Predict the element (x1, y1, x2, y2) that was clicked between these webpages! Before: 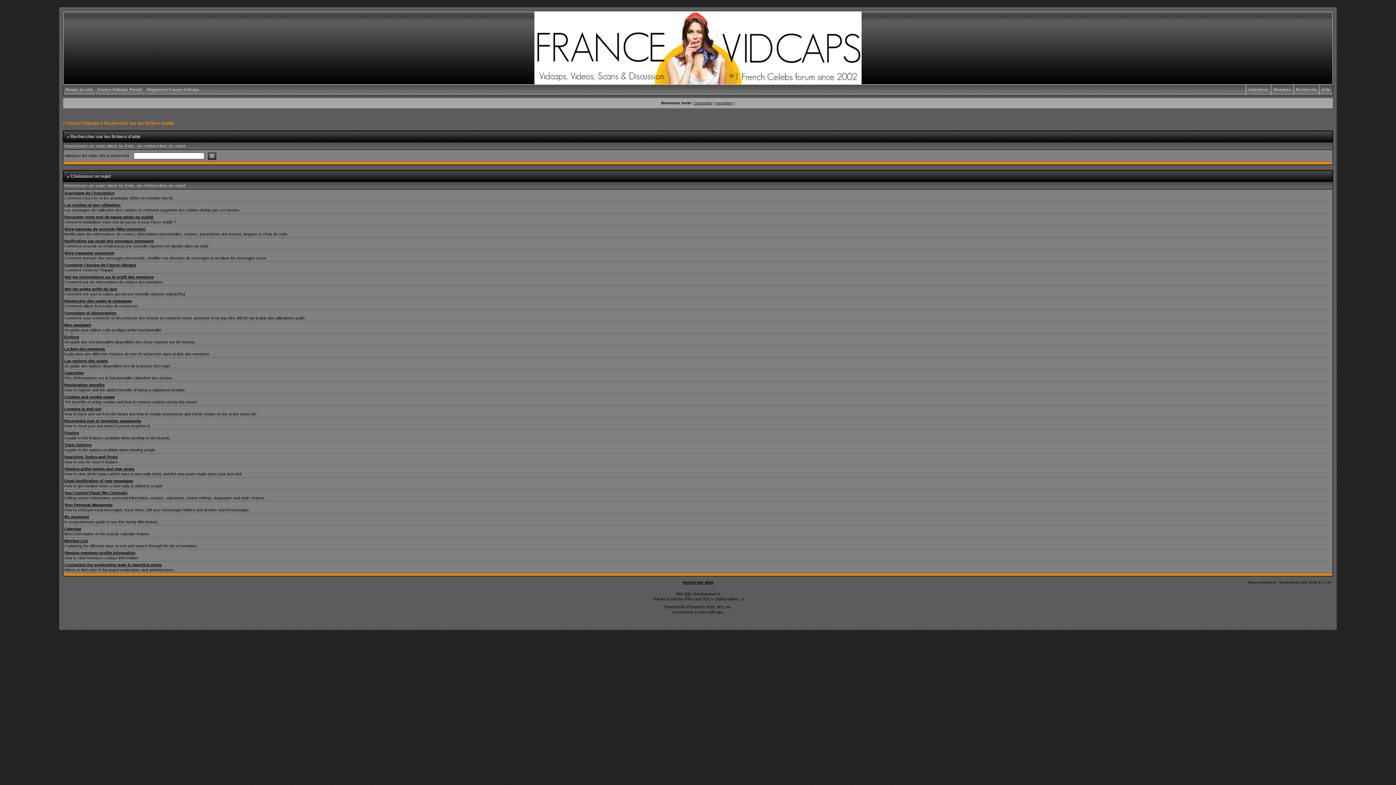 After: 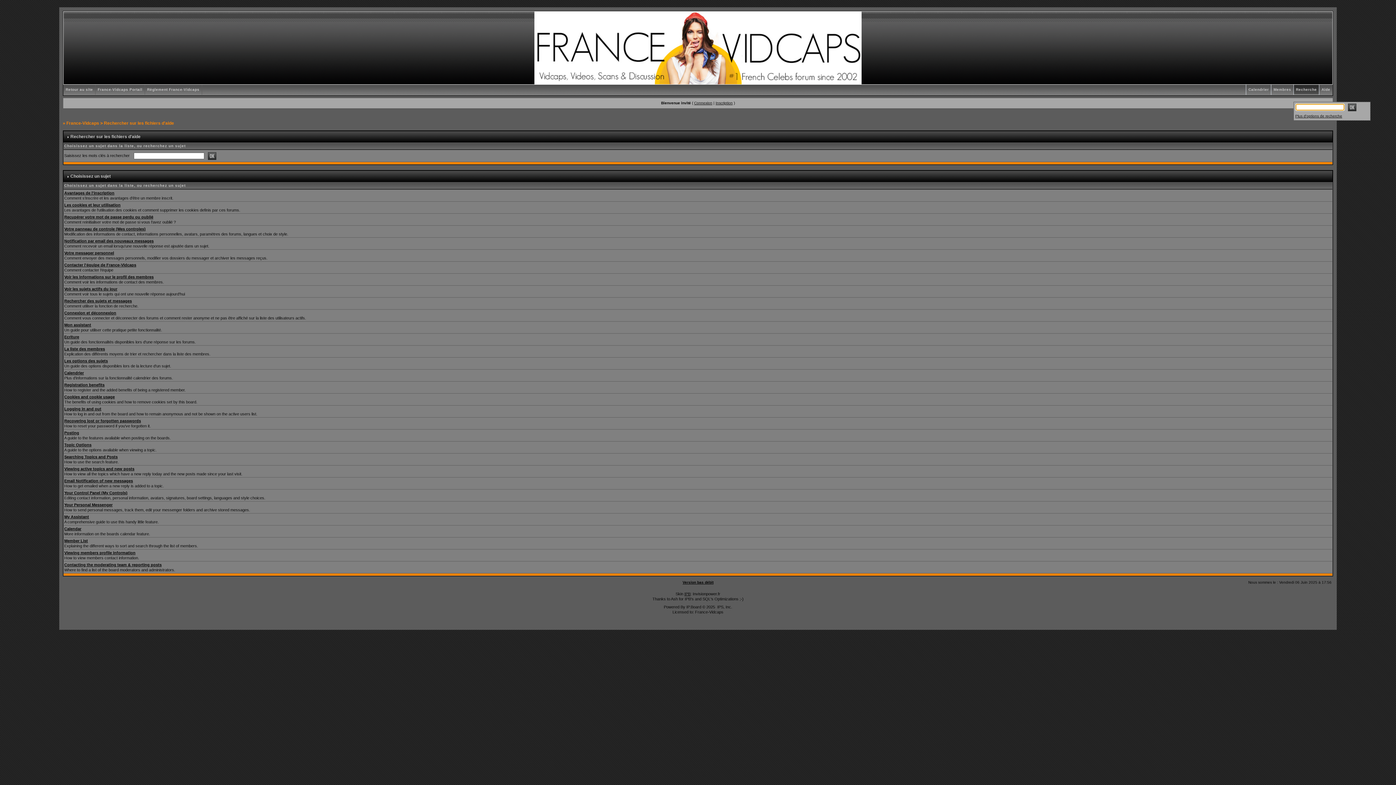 Action: label: Recherche bbox: (1294, 85, 1319, 94)